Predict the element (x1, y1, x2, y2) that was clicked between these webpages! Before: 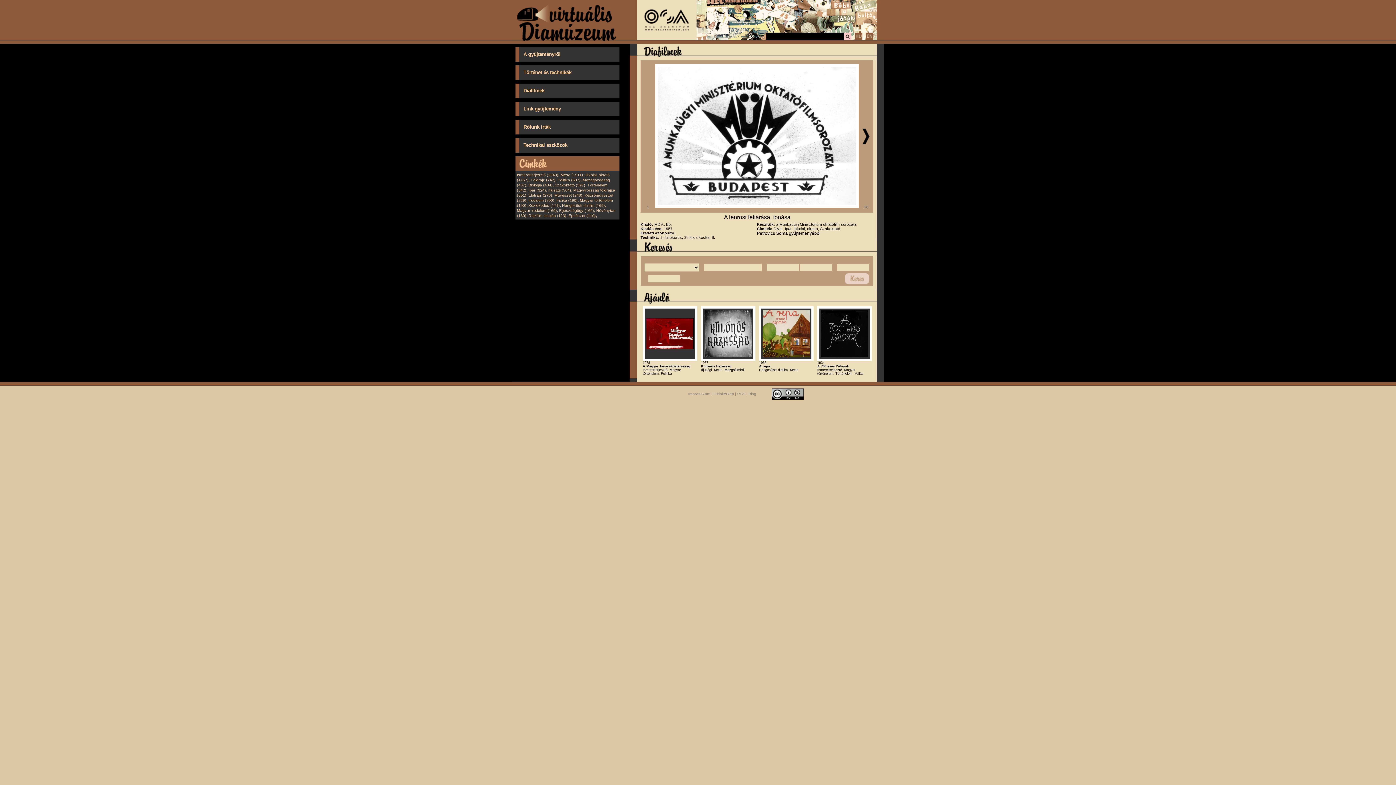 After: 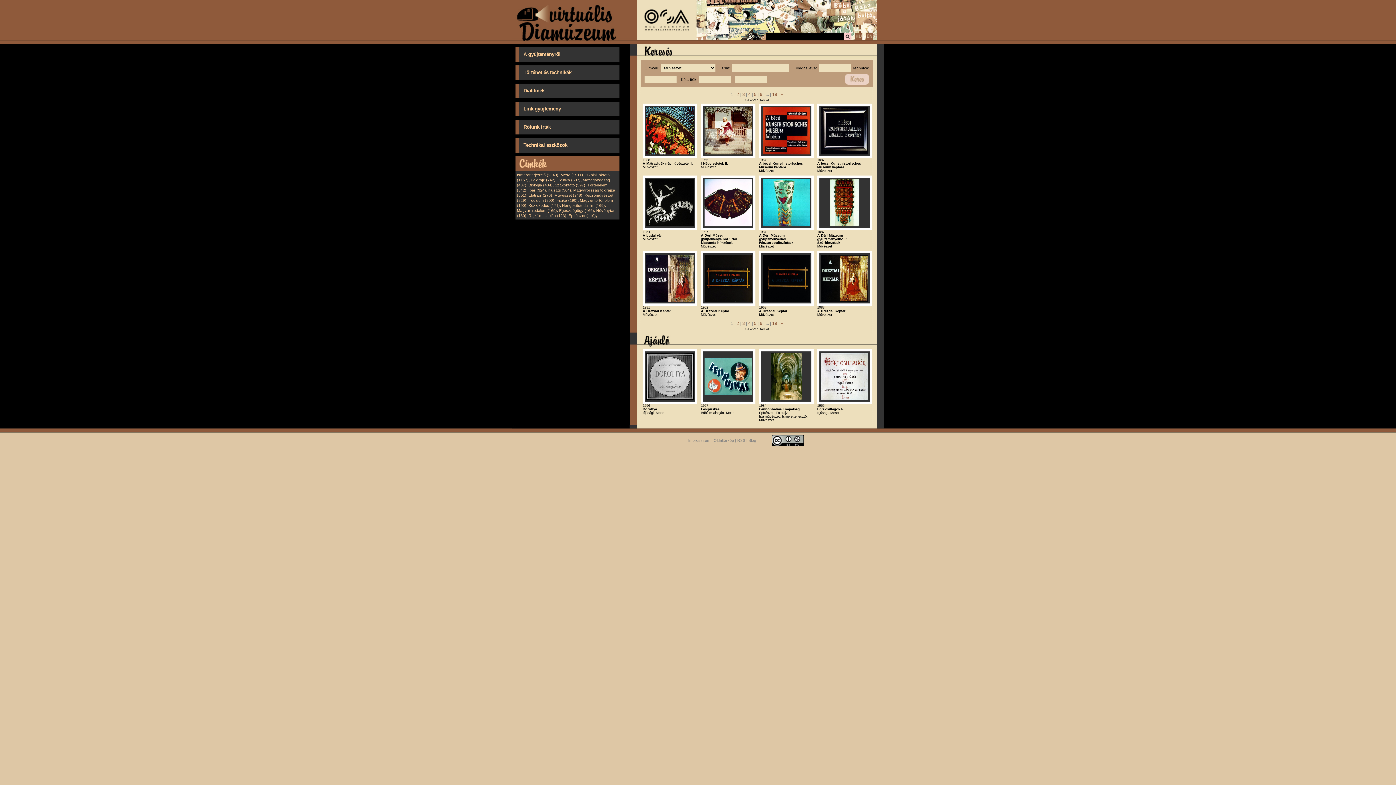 Action: label: Művészet (248) bbox: (554, 193, 582, 197)